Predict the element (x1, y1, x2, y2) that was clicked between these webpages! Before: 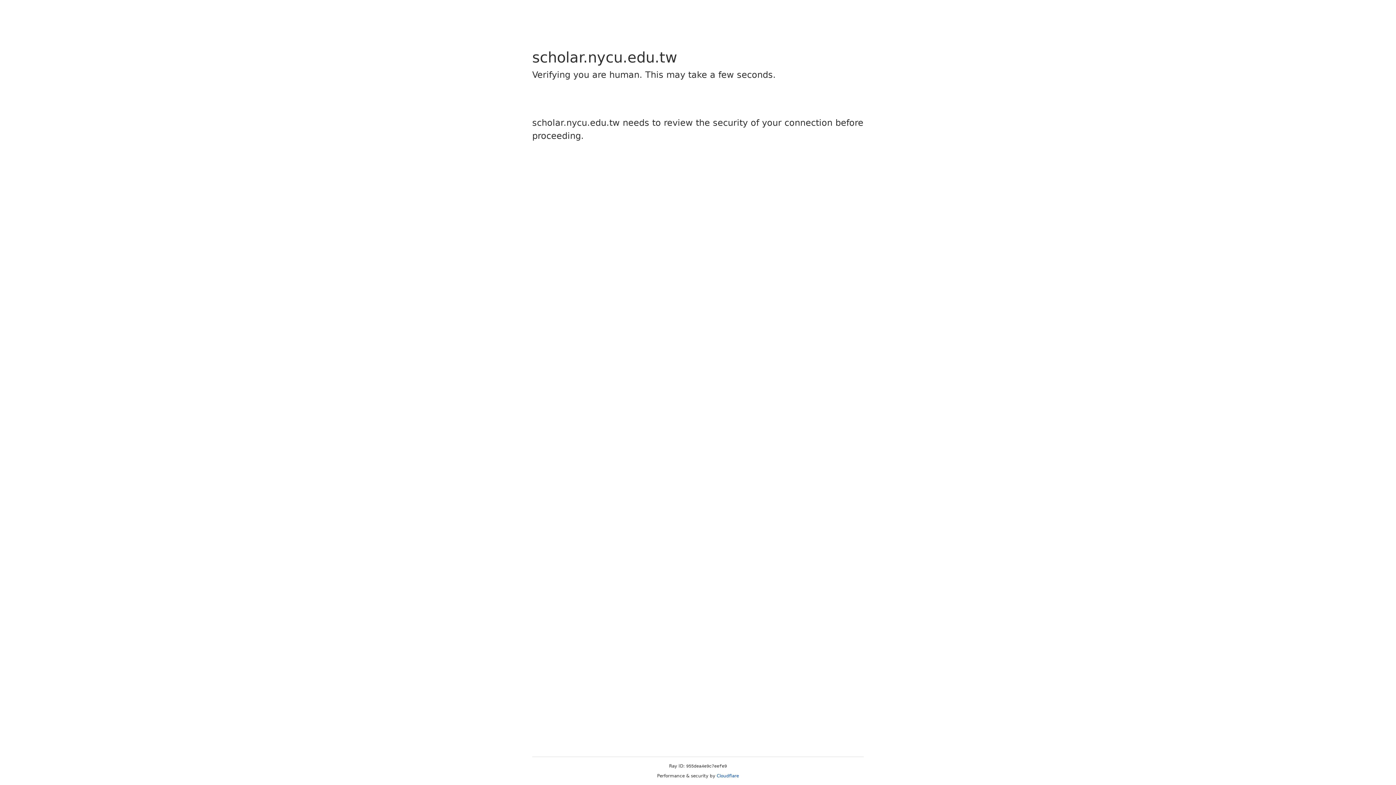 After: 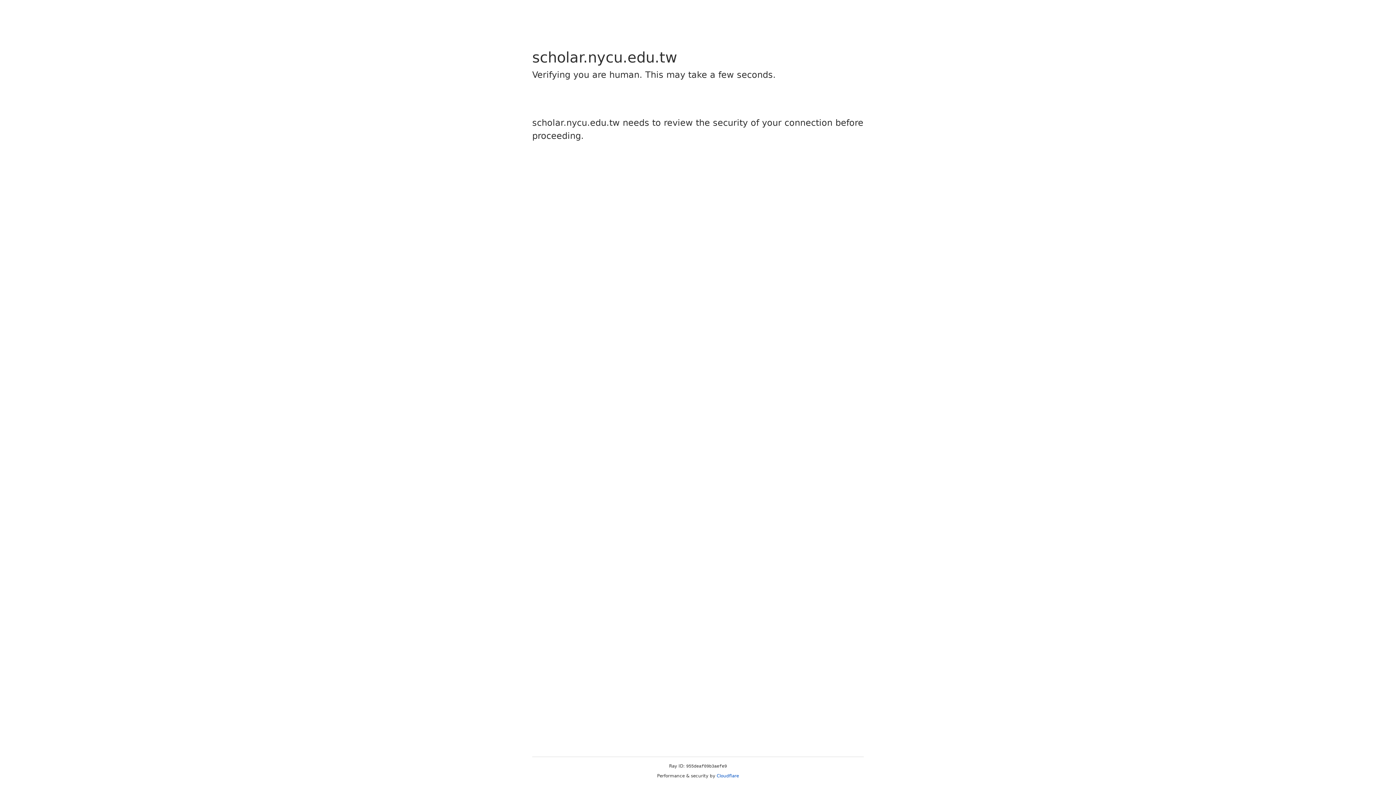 Action: label: Cloudflare bbox: (716, 773, 739, 778)